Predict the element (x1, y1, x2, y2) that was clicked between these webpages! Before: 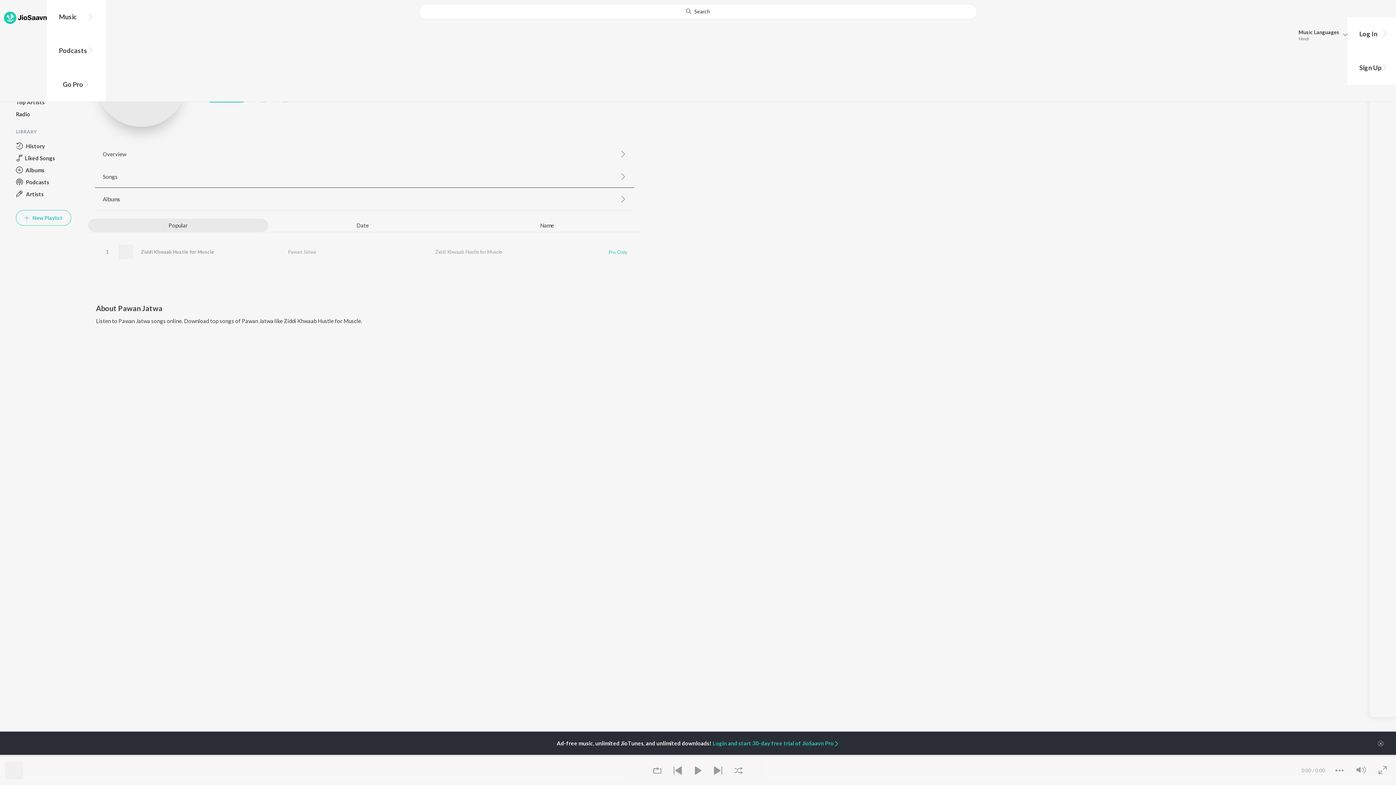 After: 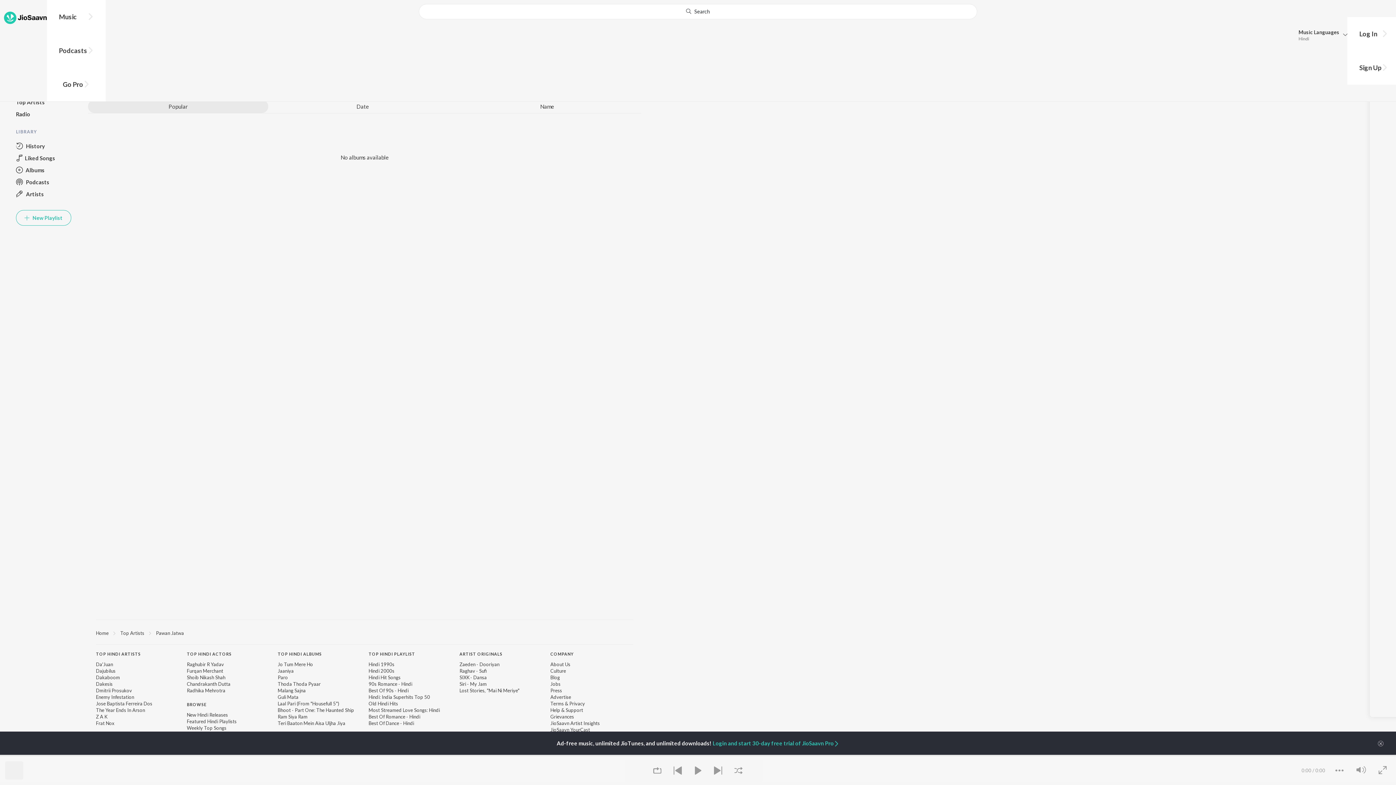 Action: label: Albums bbox: (94, 188, 634, 210)